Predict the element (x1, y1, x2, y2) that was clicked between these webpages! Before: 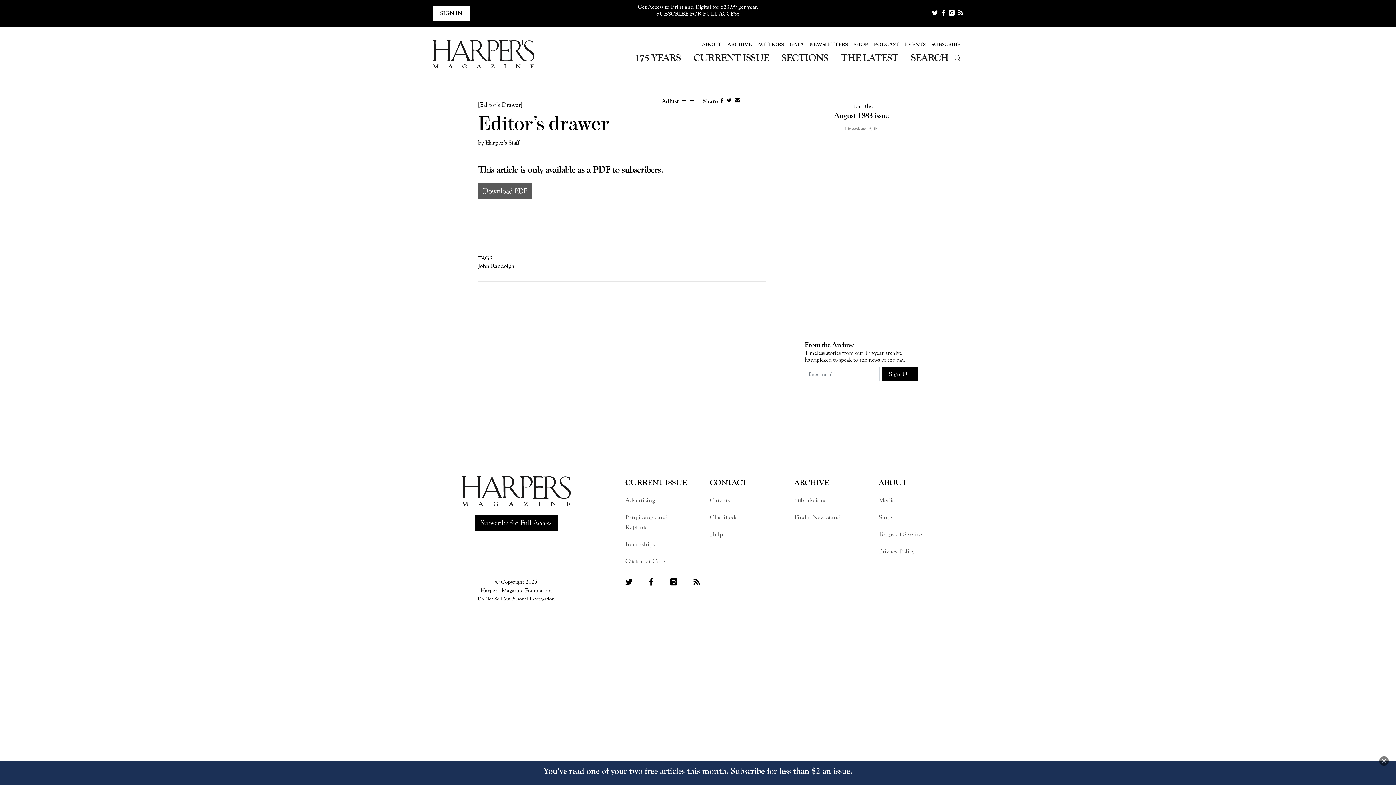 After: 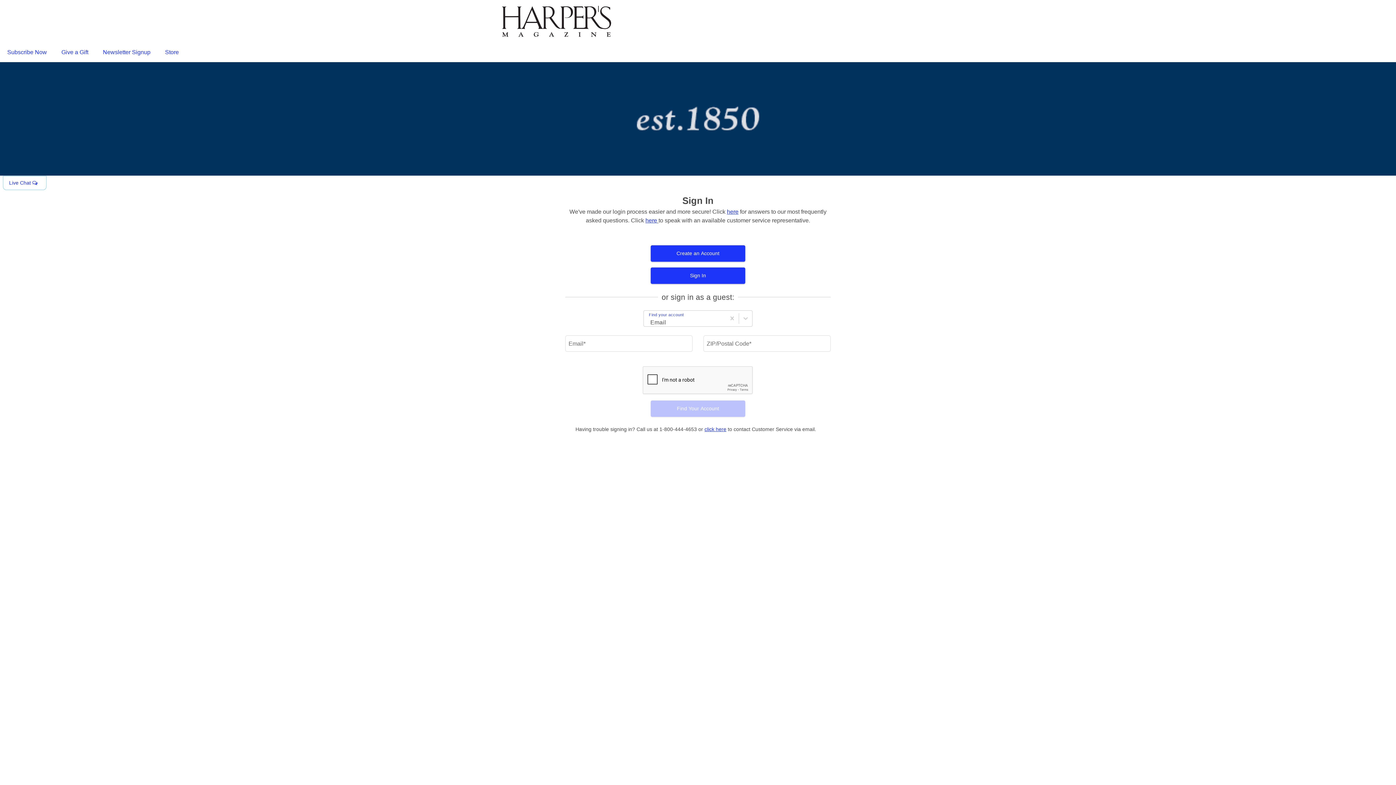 Action: label: Customer Care bbox: (625, 556, 676, 566)